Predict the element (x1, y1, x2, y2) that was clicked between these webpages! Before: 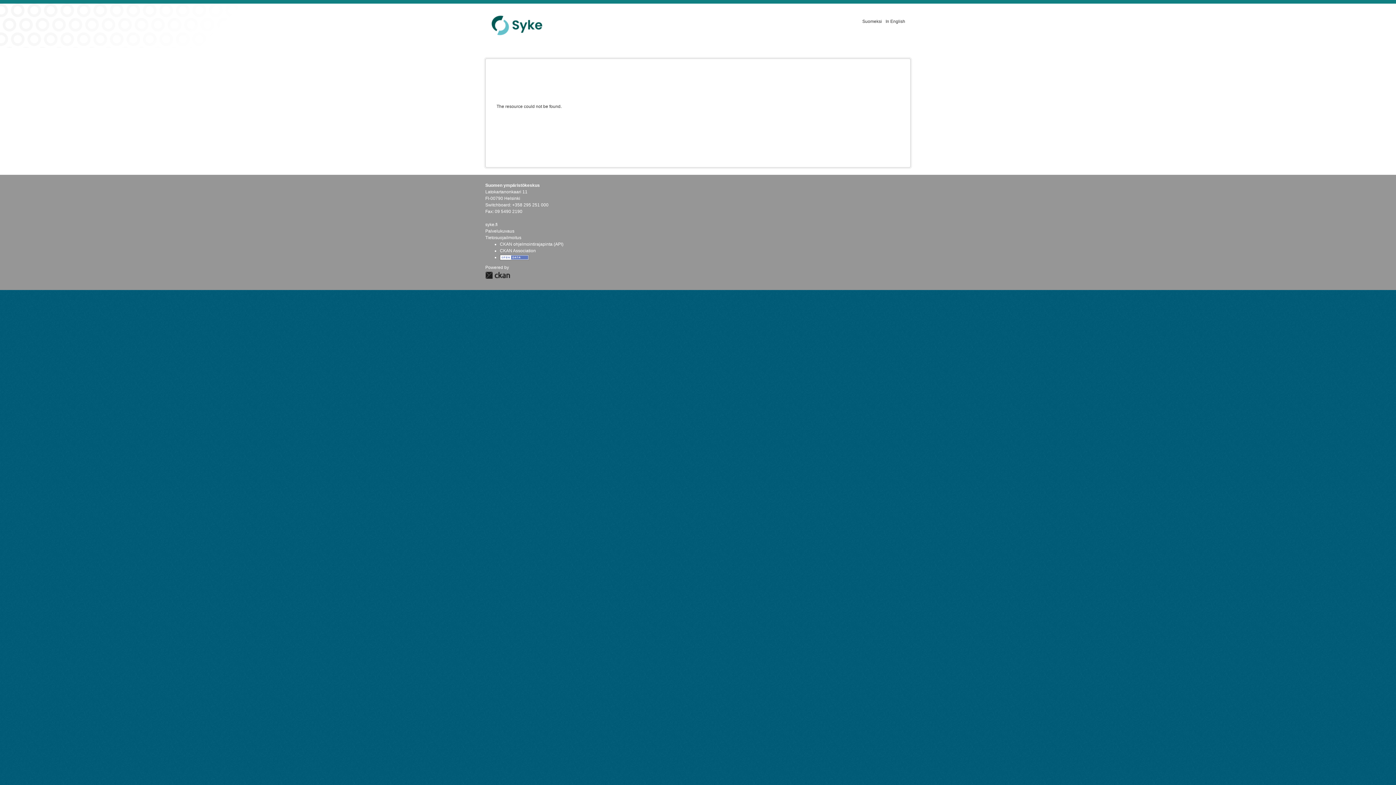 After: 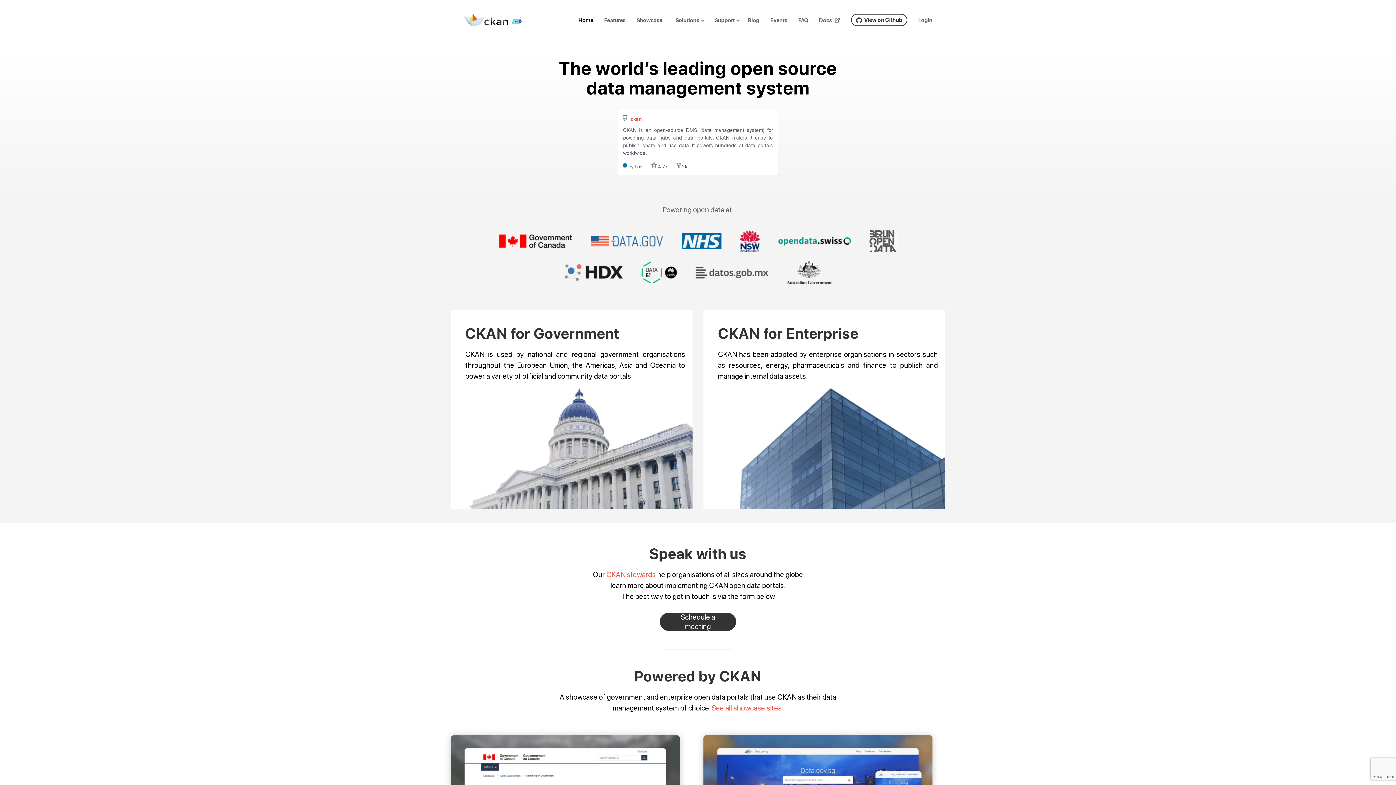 Action: bbox: (485, 271, 510, 279) label: CKAN